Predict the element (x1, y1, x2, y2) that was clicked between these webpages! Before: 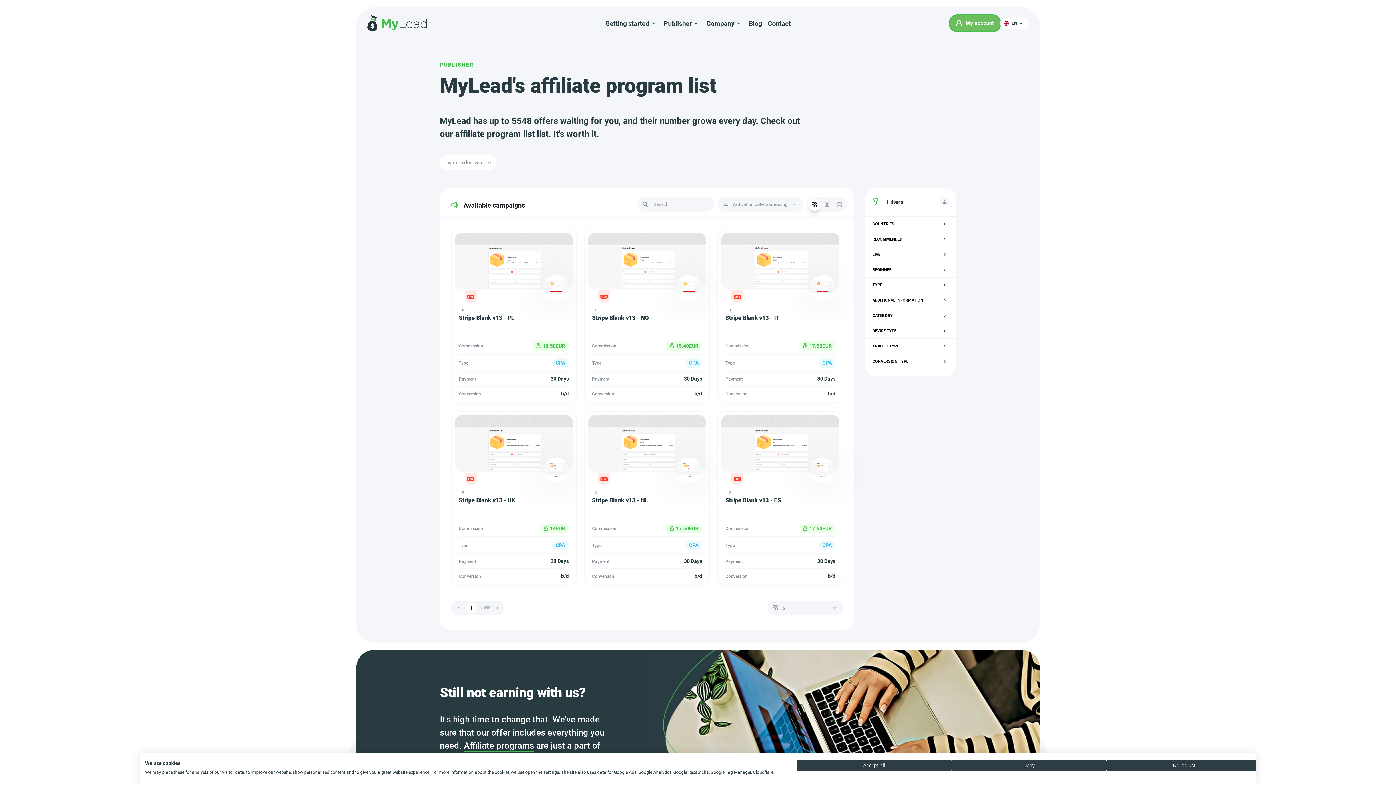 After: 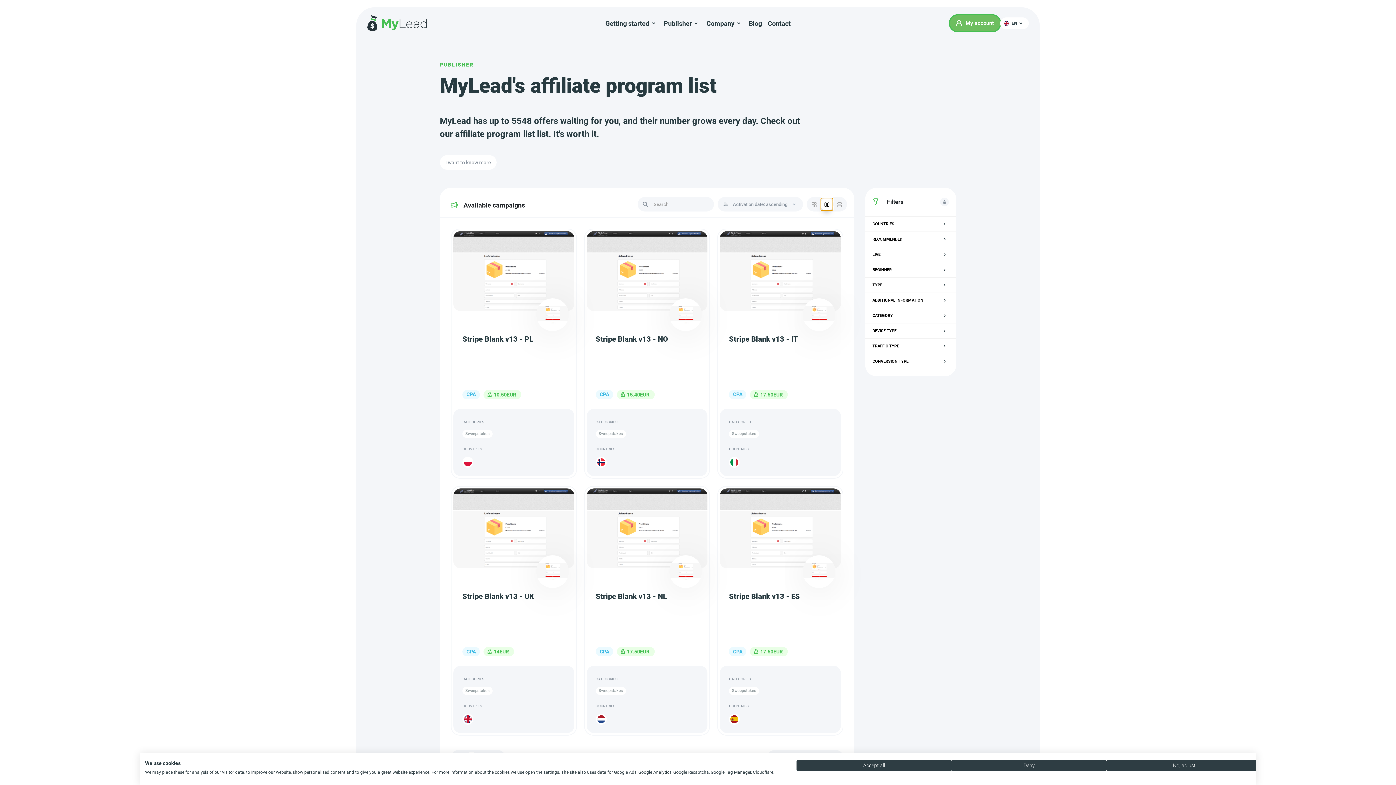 Action: bbox: (820, 197, 833, 210)